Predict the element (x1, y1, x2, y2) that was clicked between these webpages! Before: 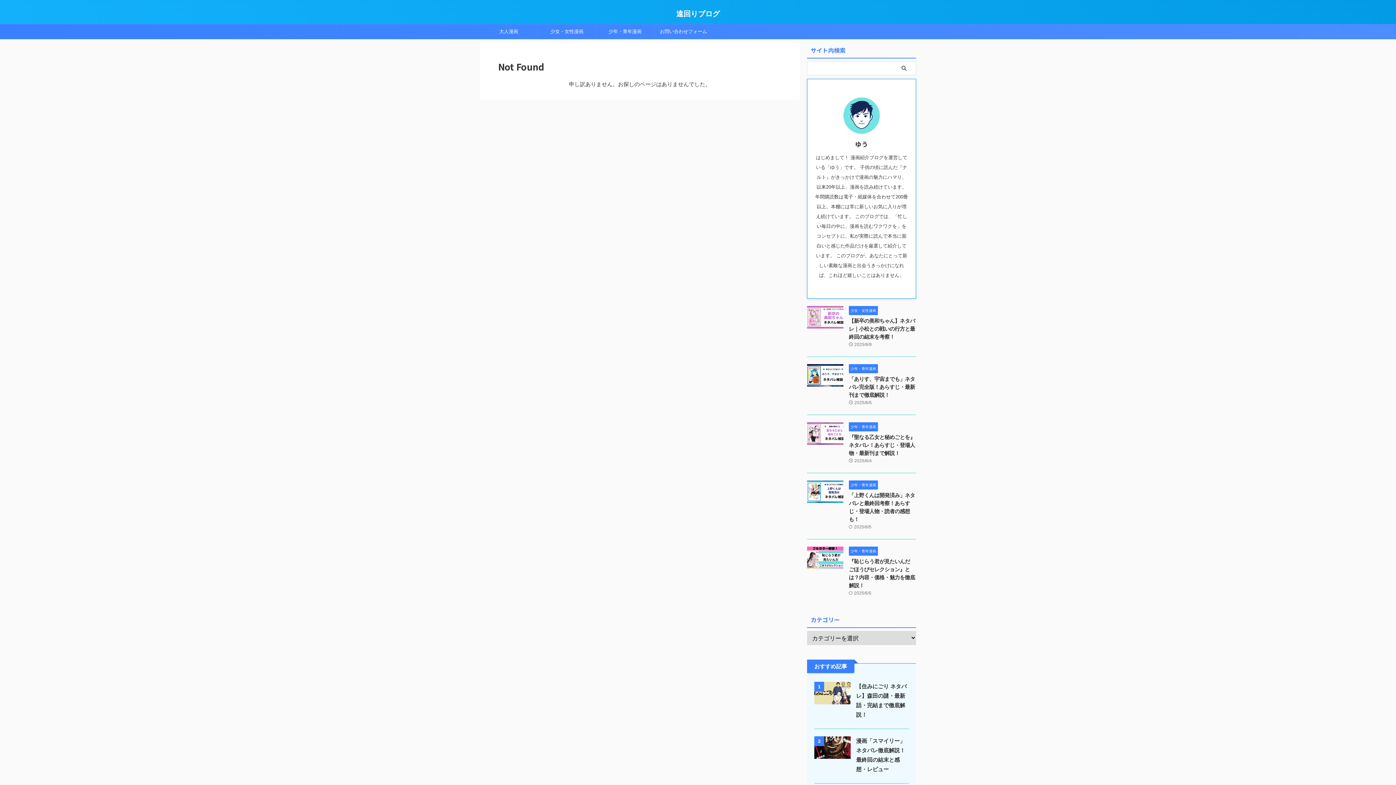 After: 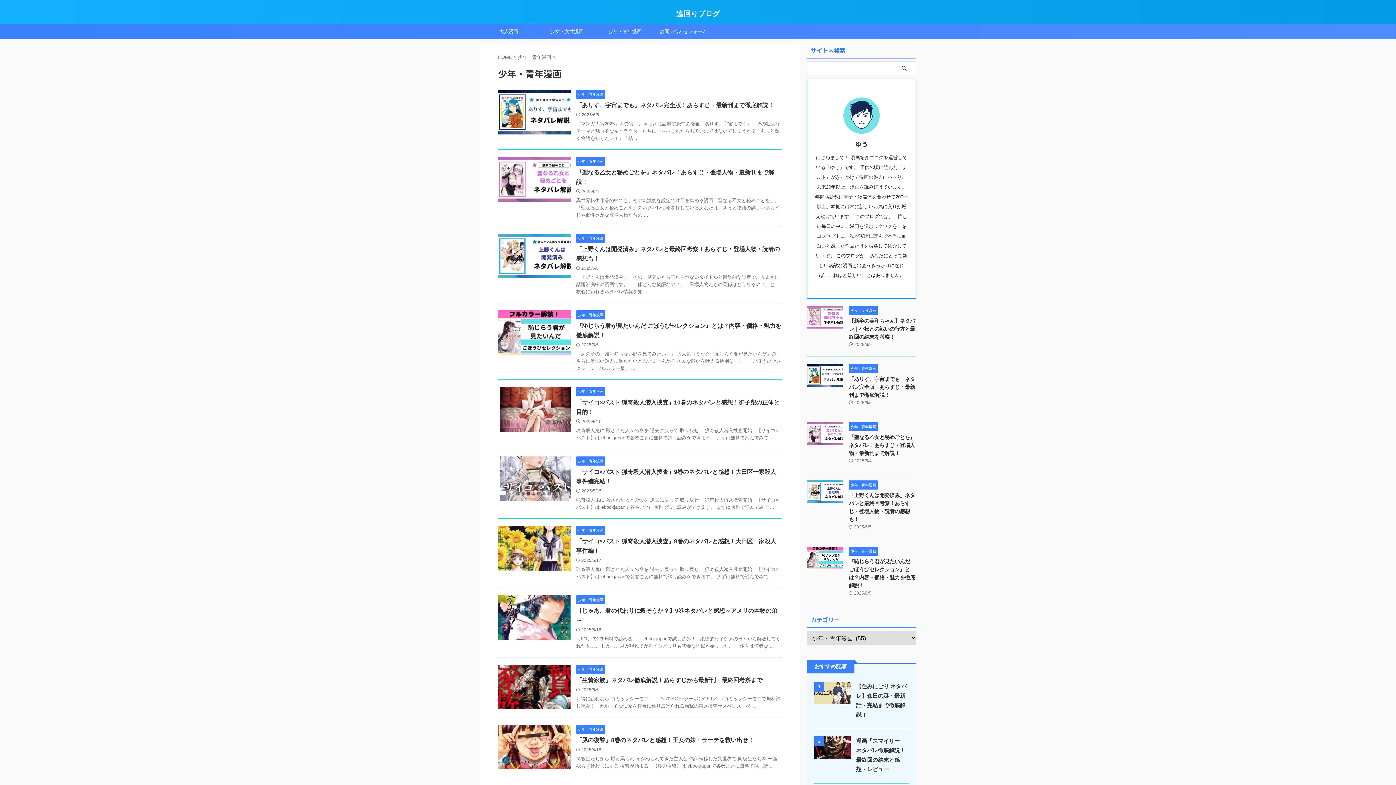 Action: label: 少年・青年漫画 bbox: (849, 482, 878, 487)